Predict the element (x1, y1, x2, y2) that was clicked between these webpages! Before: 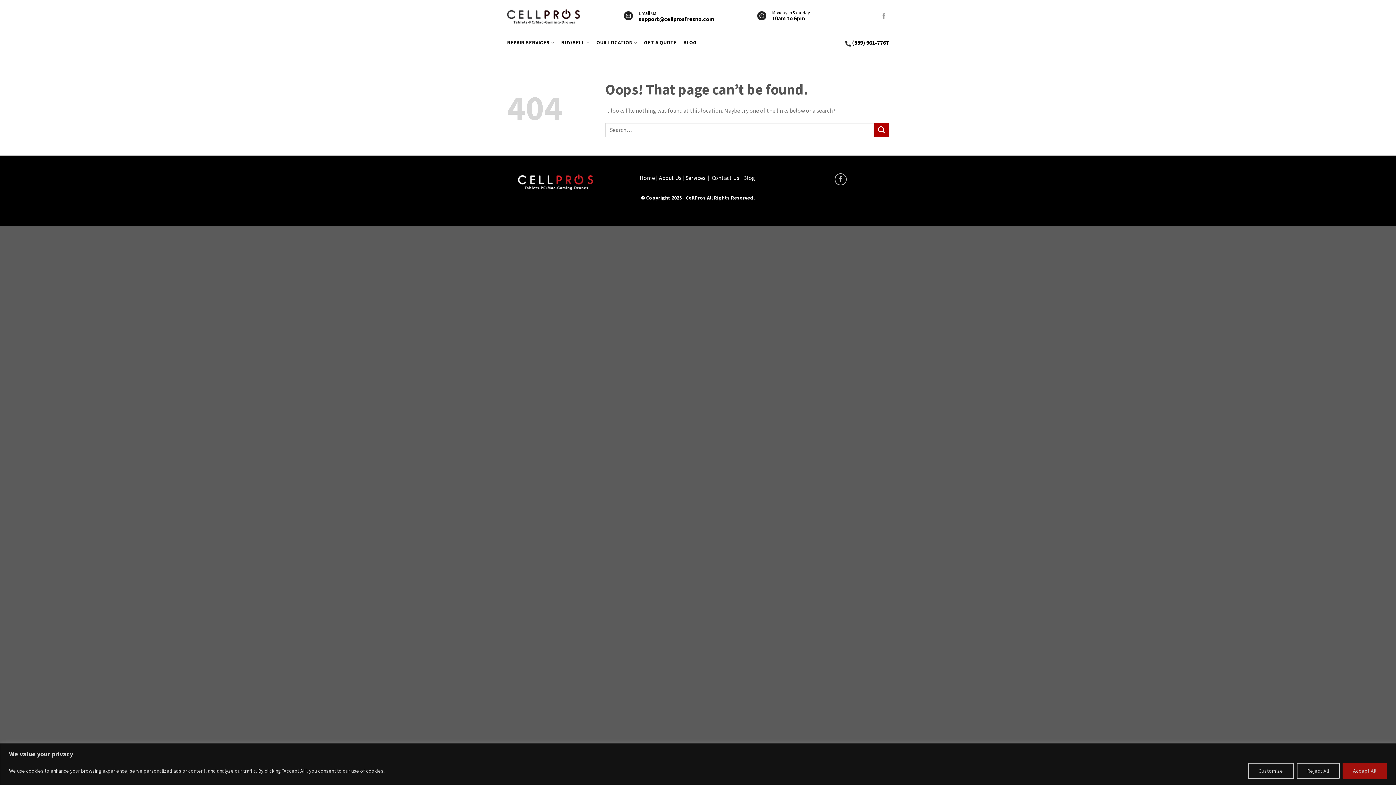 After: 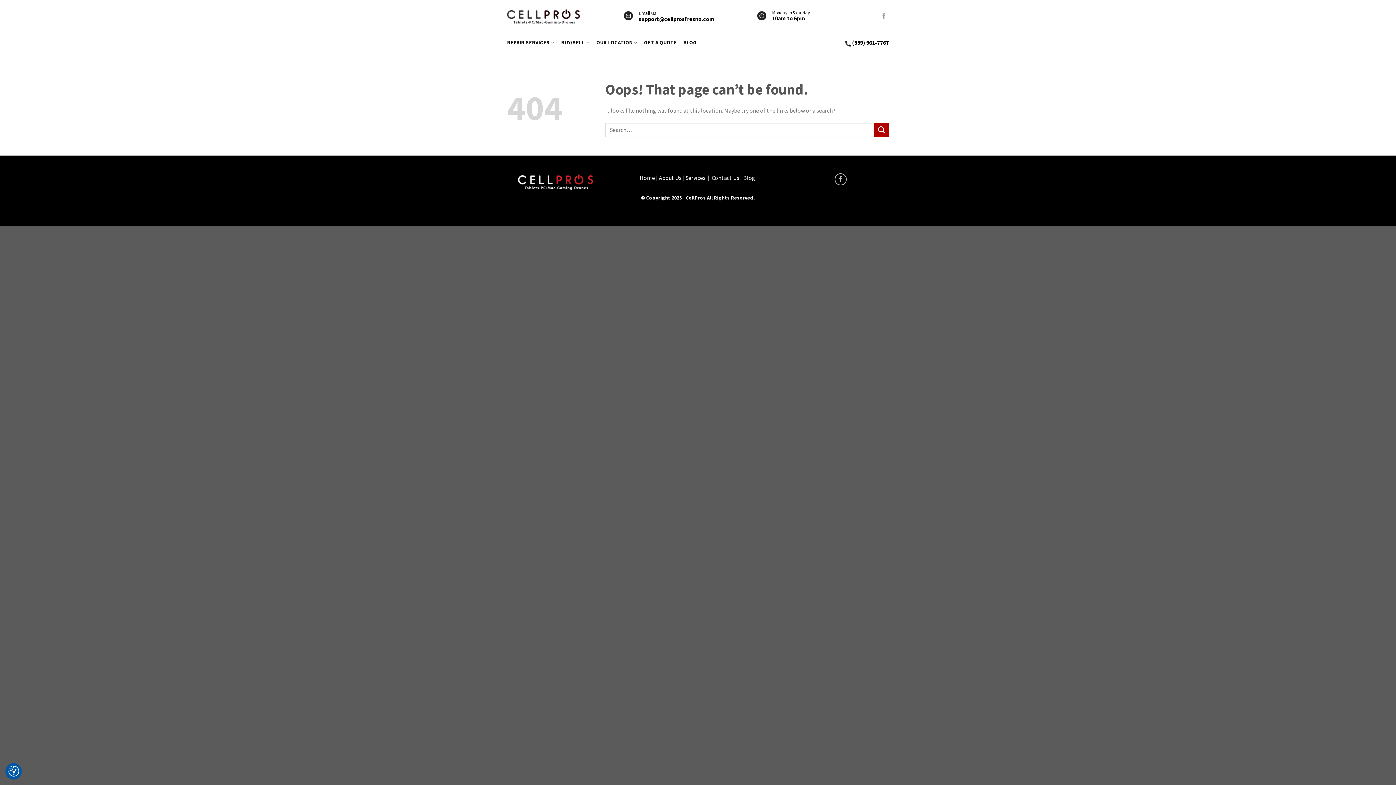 Action: bbox: (1296, 763, 1339, 779) label: Reject All